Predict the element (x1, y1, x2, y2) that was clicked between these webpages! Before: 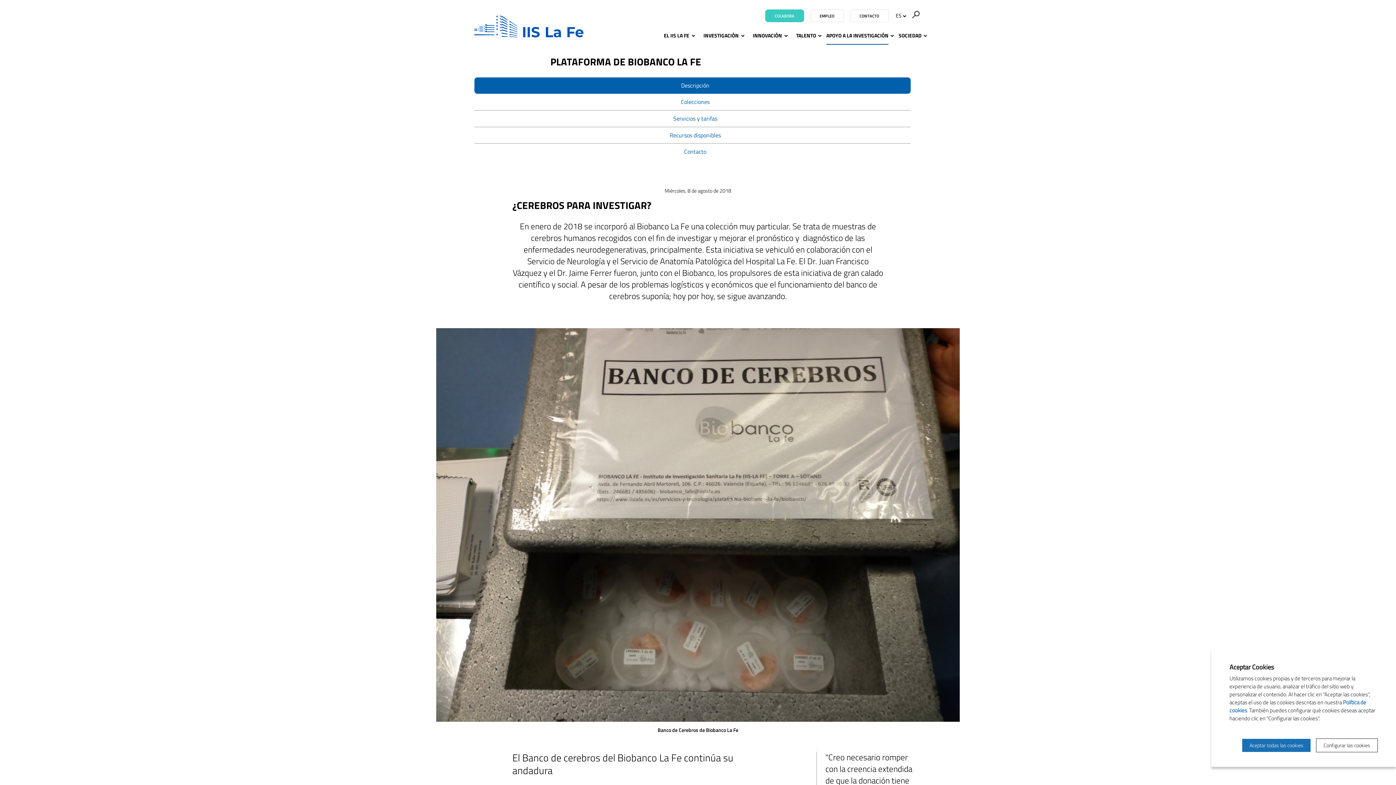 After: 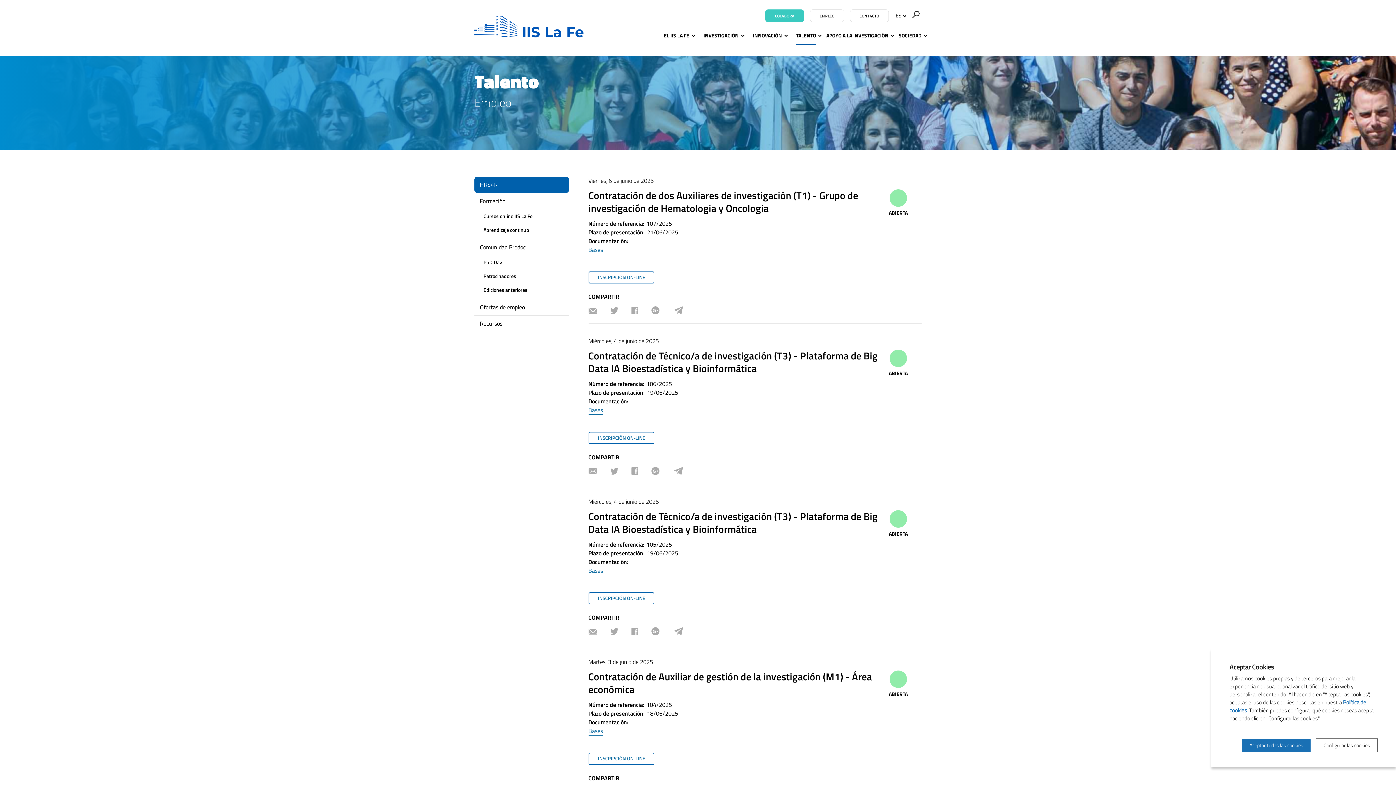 Action: label: EMPLEO bbox: (810, 9, 844, 22)